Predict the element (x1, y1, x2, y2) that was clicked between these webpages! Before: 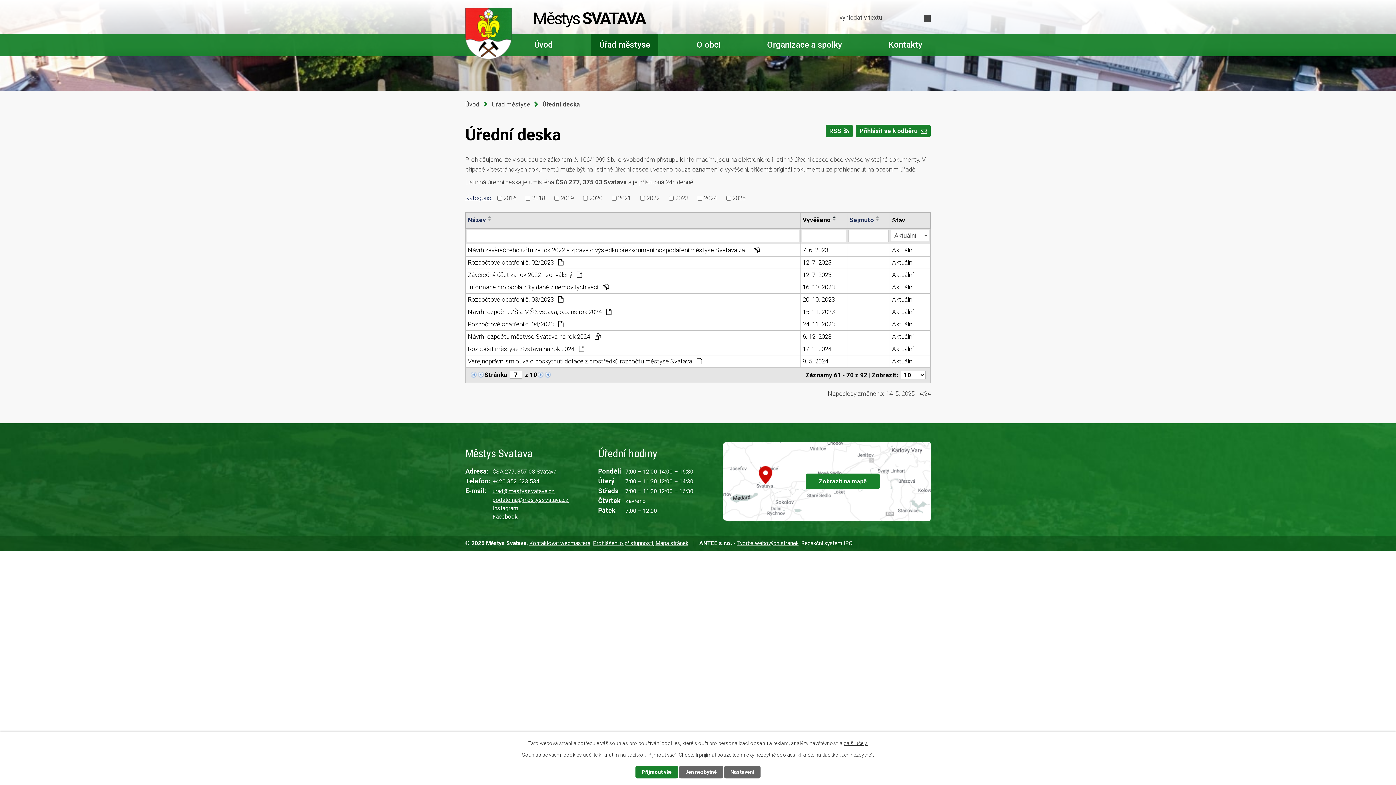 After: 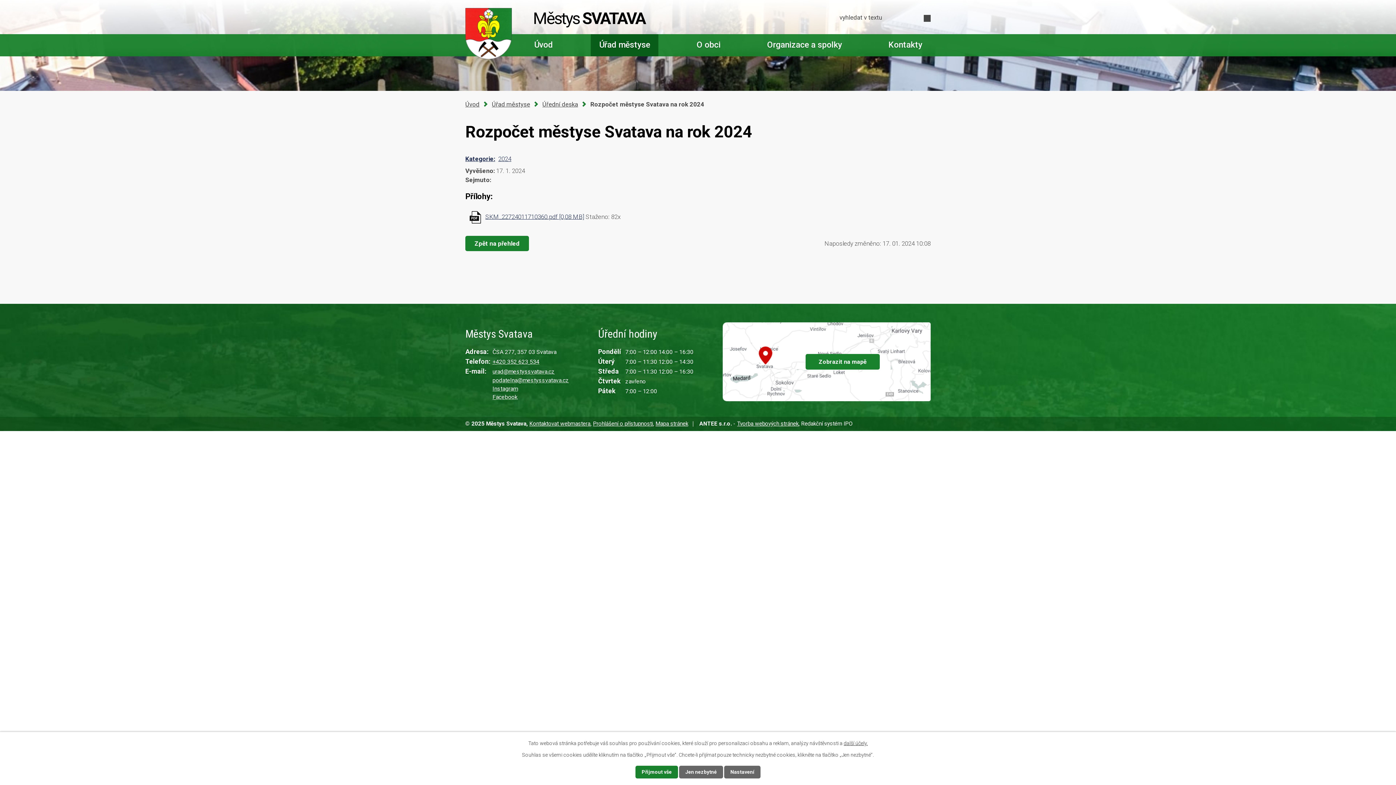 Action: bbox: (802, 344, 845, 353) label: 17. 1. 2024